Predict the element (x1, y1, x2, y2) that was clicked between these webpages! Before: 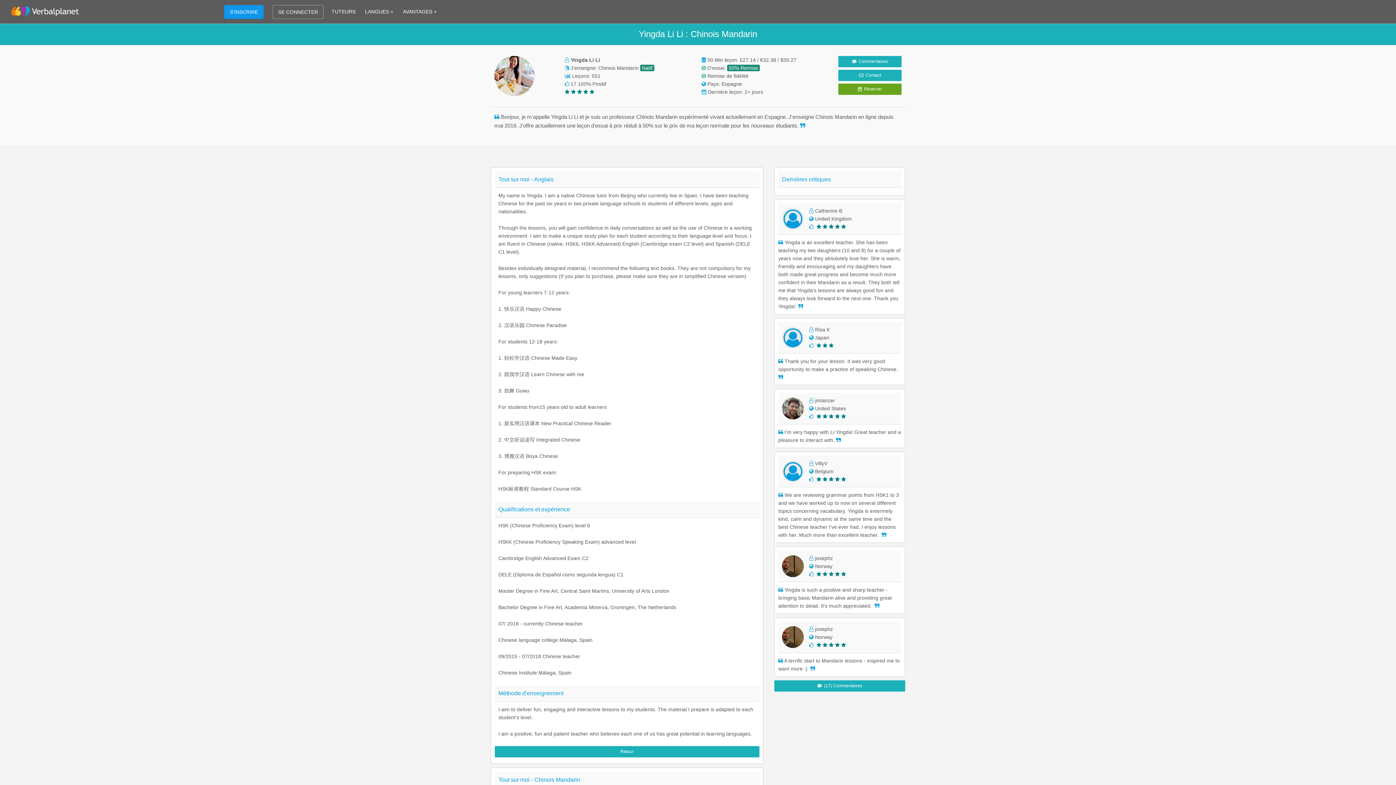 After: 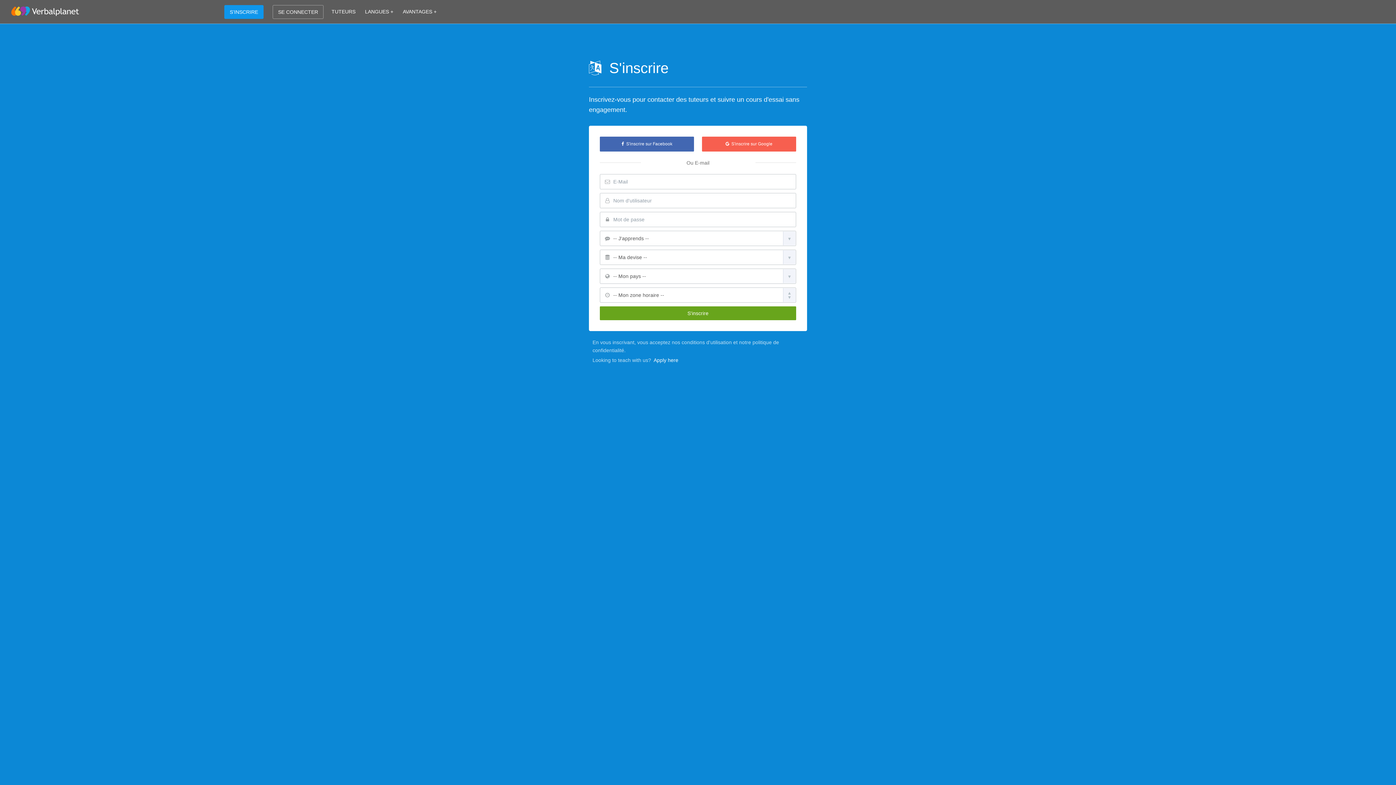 Action: bbox: (224, 5, 263, 18) label: S’INSCRIRE